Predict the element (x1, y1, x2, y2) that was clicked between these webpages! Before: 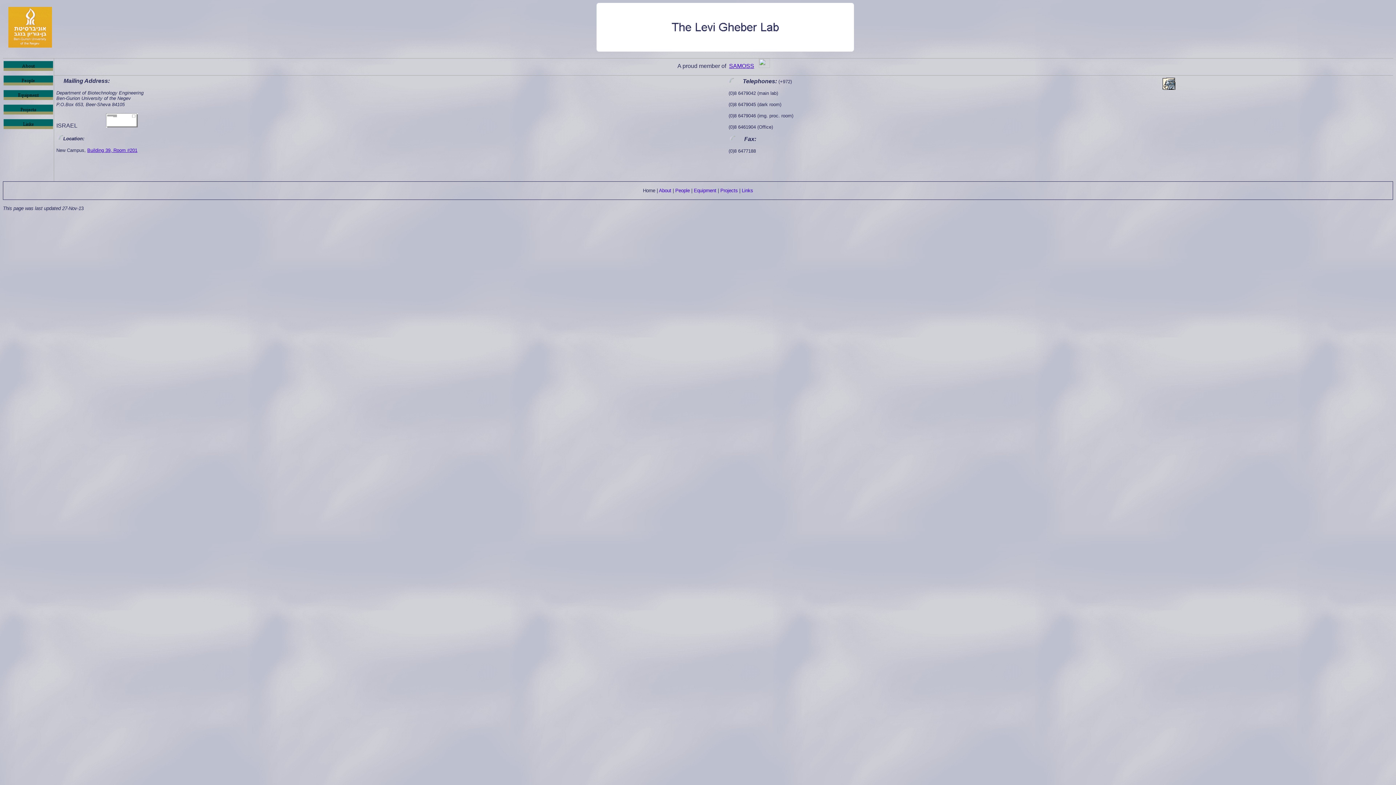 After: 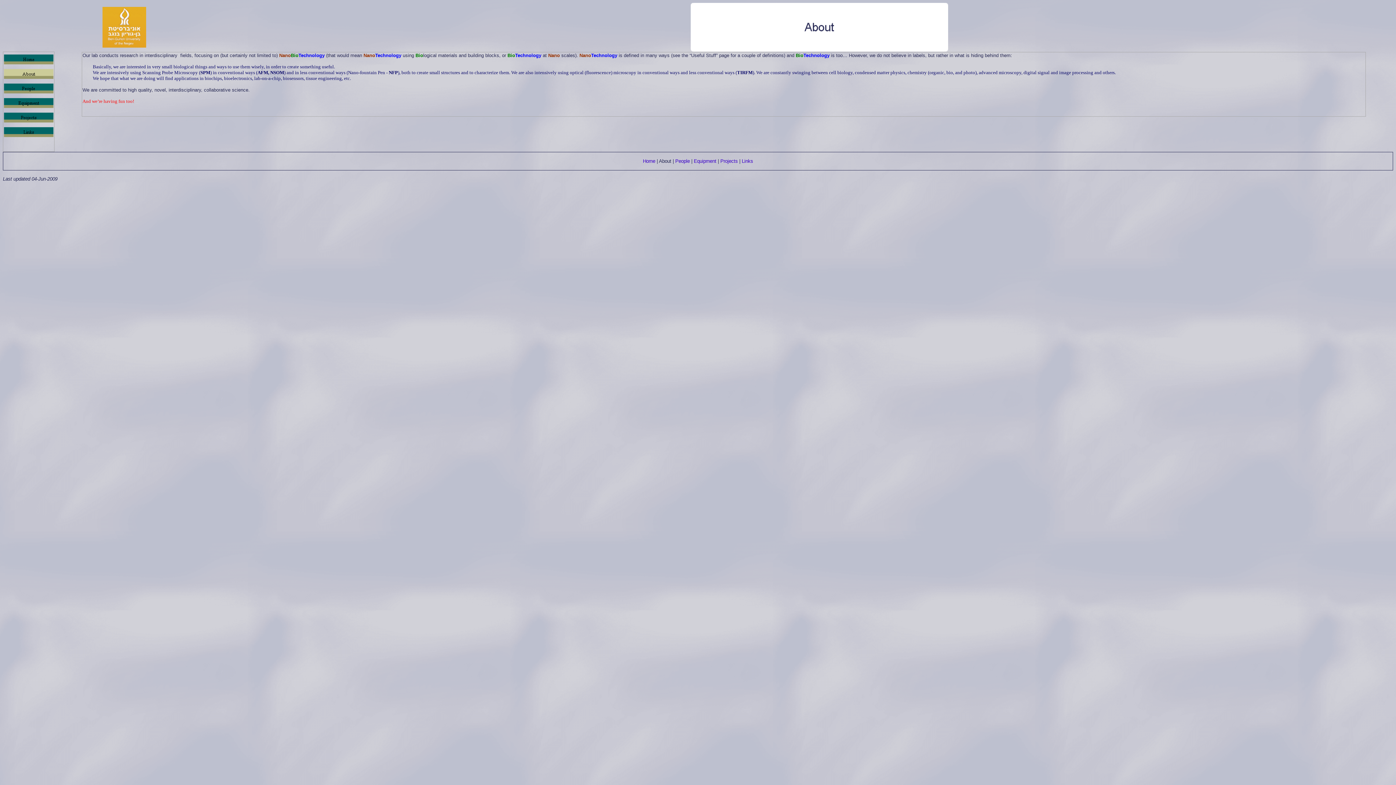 Action: bbox: (659, 188, 671, 193) label: About